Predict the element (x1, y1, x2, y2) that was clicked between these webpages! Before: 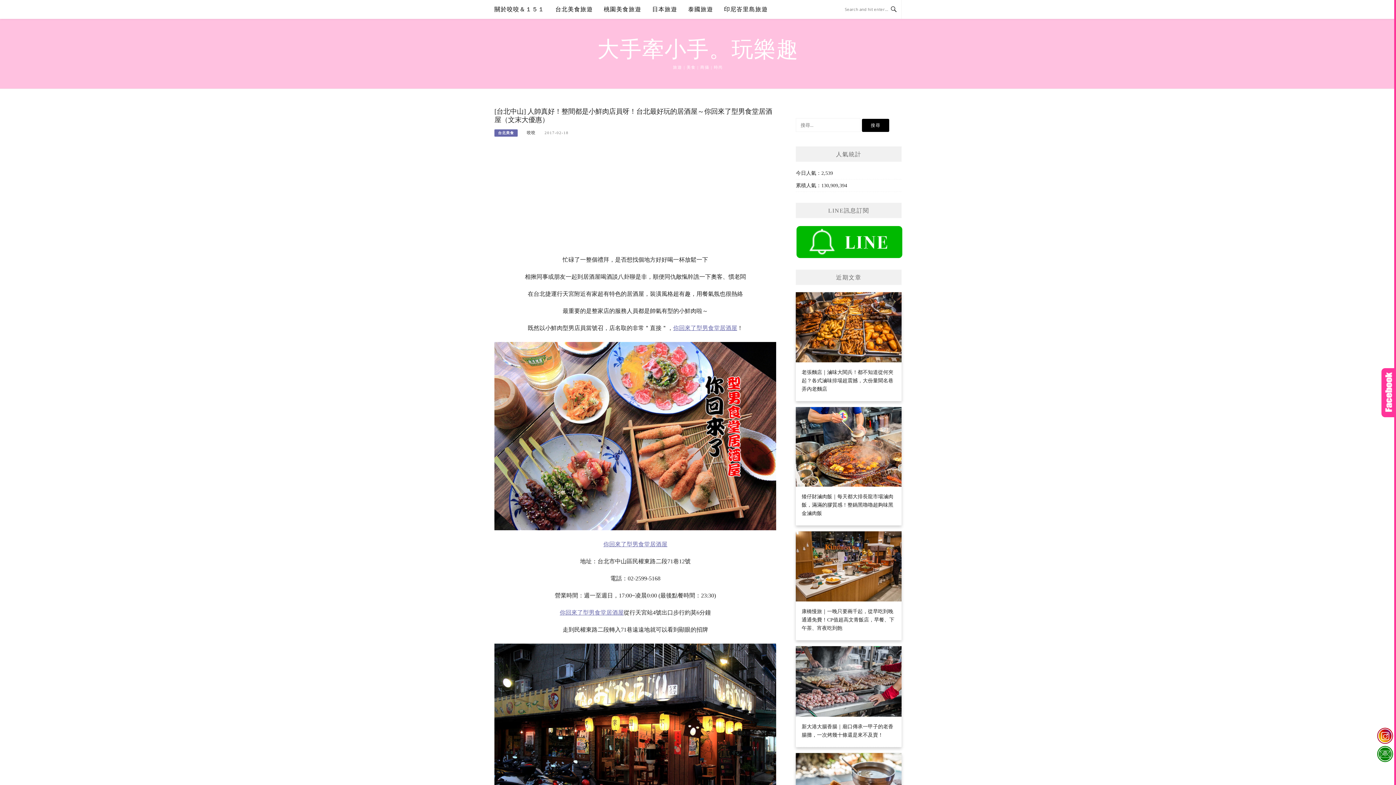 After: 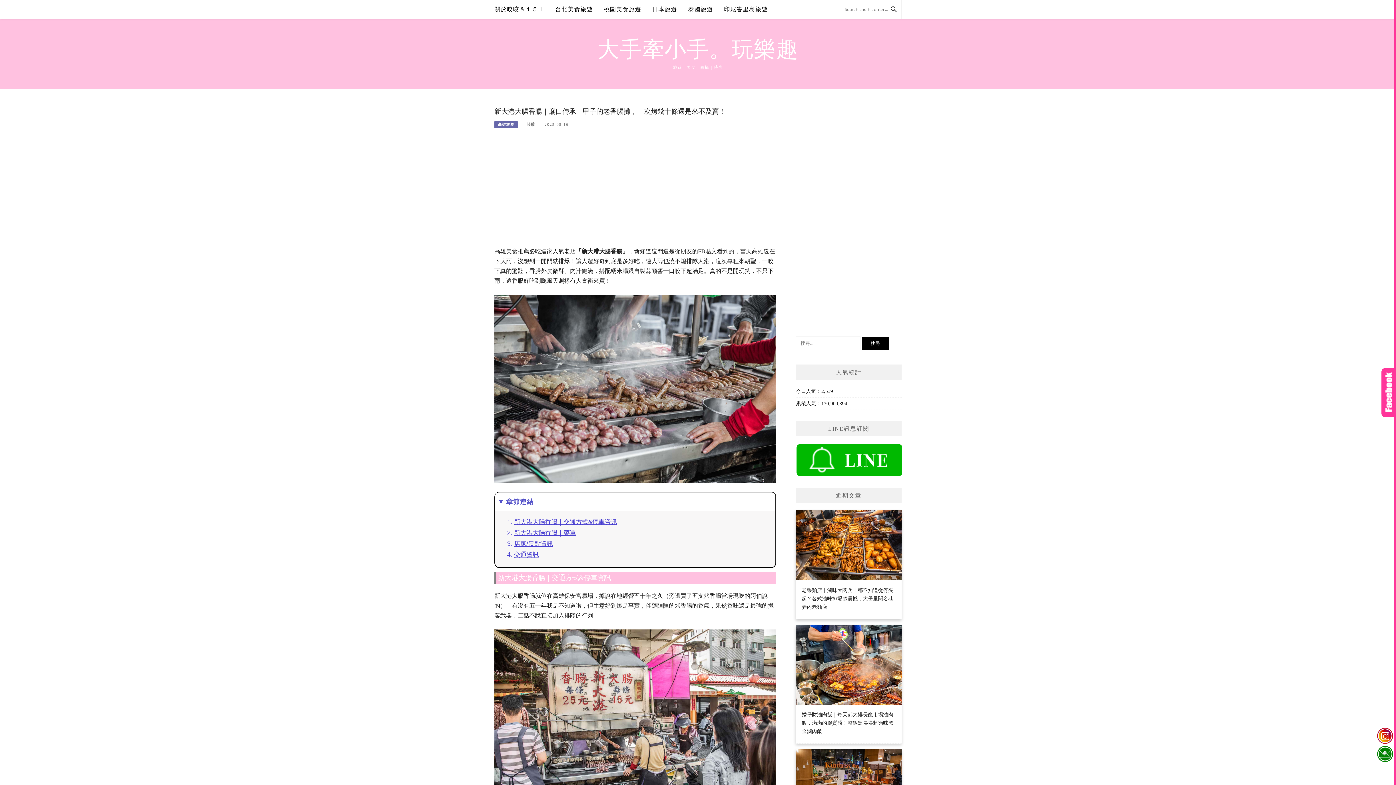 Action: label: 新大港大腸香腸｜廟口傳承一甲子的老香腸攤，一次烤幾十條還是來不及賣！ bbox: (796, 646, 901, 745)